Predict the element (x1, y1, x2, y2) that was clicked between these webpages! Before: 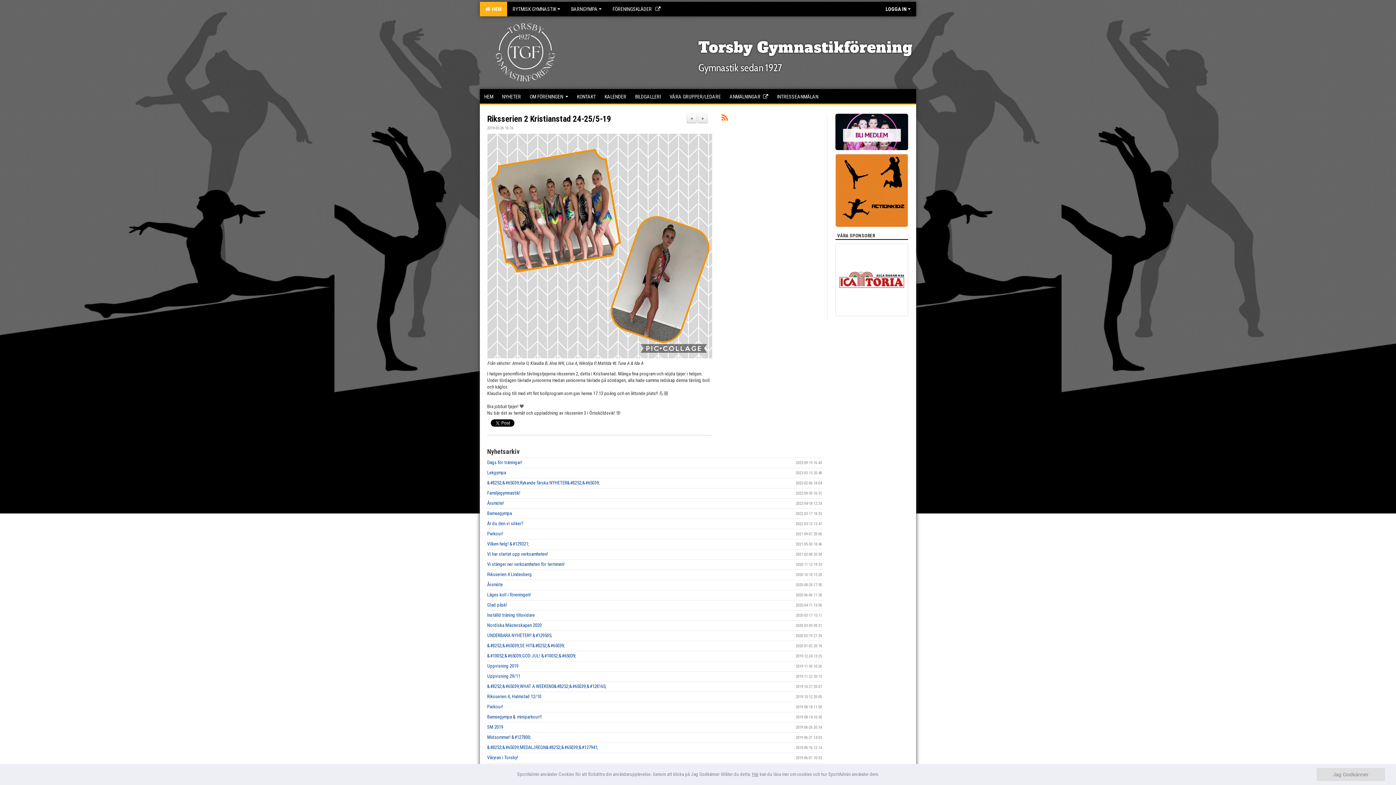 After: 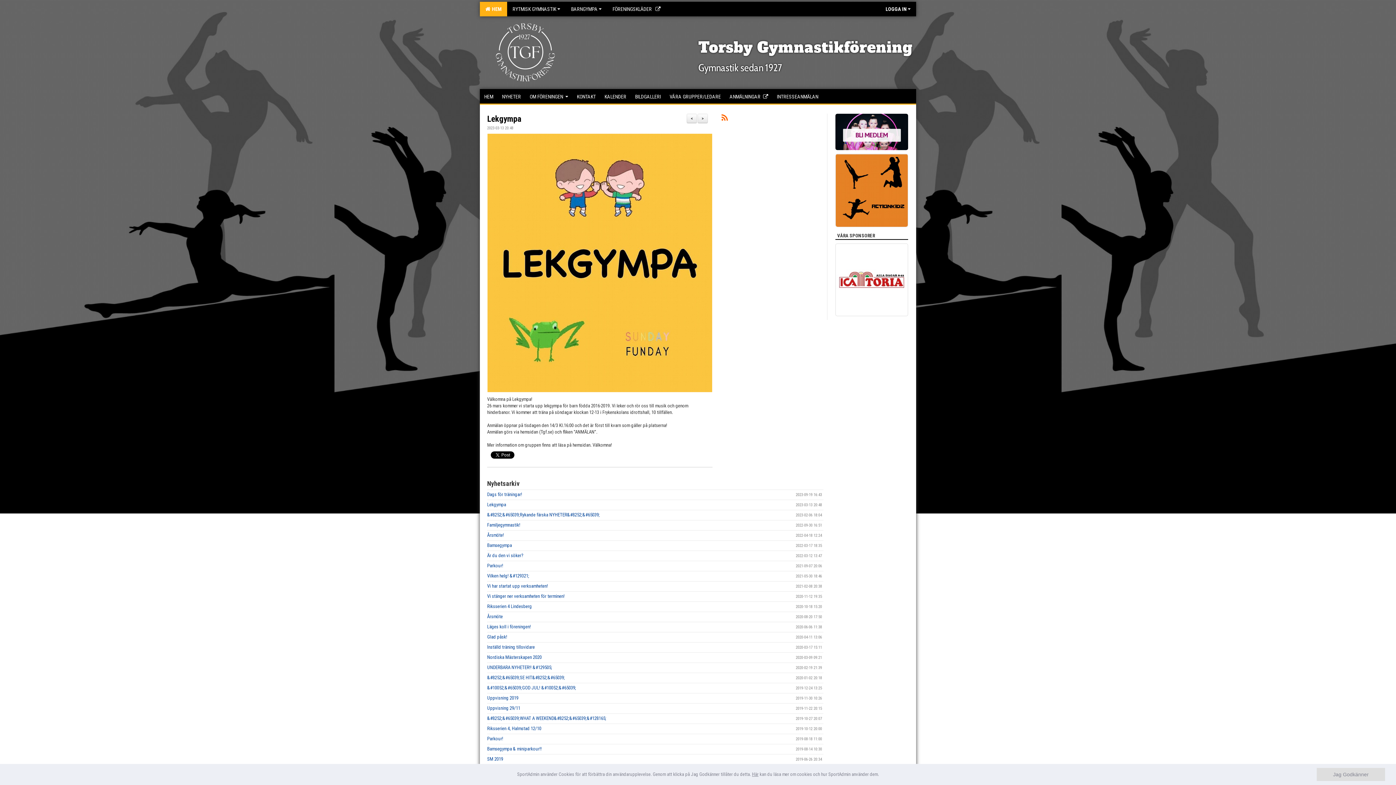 Action: label: Lekgympa bbox: (487, 470, 506, 475)